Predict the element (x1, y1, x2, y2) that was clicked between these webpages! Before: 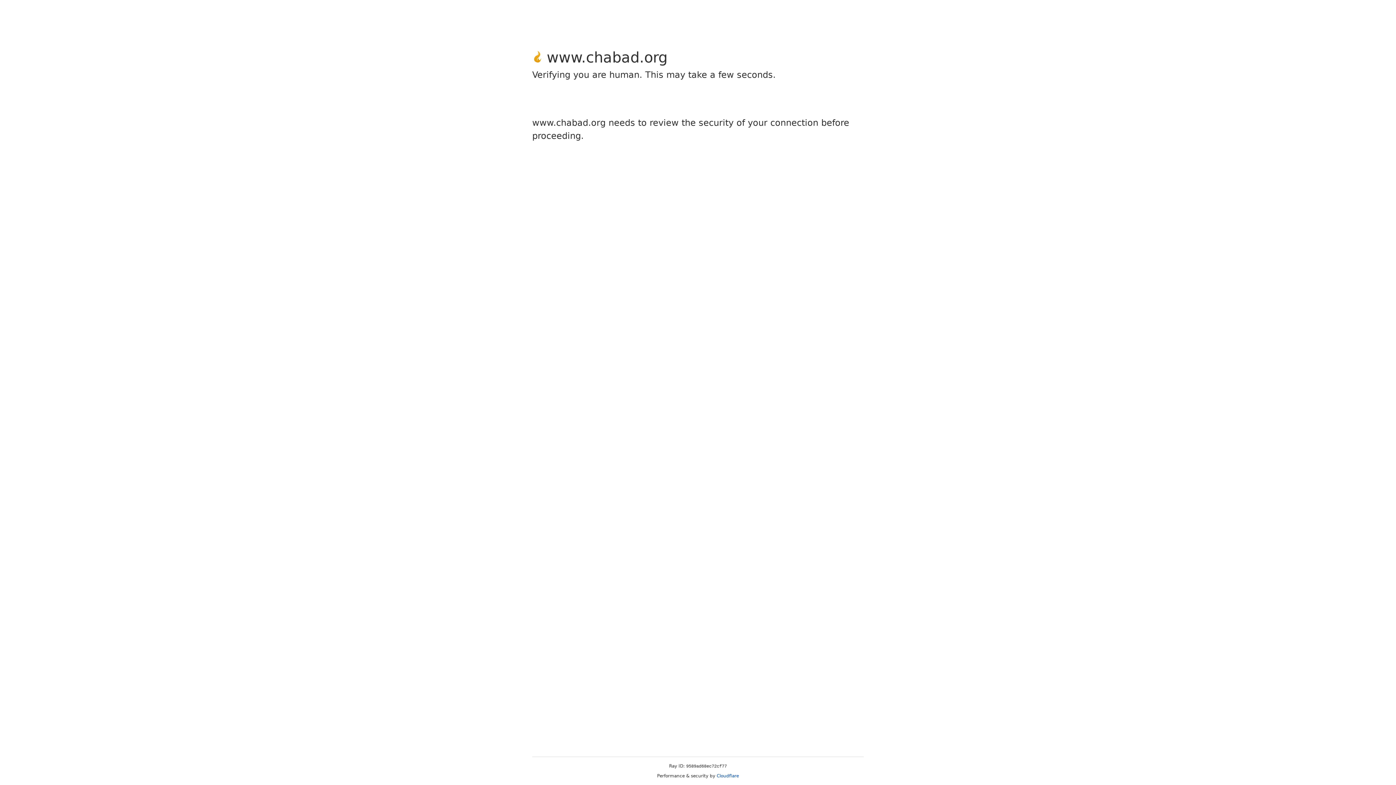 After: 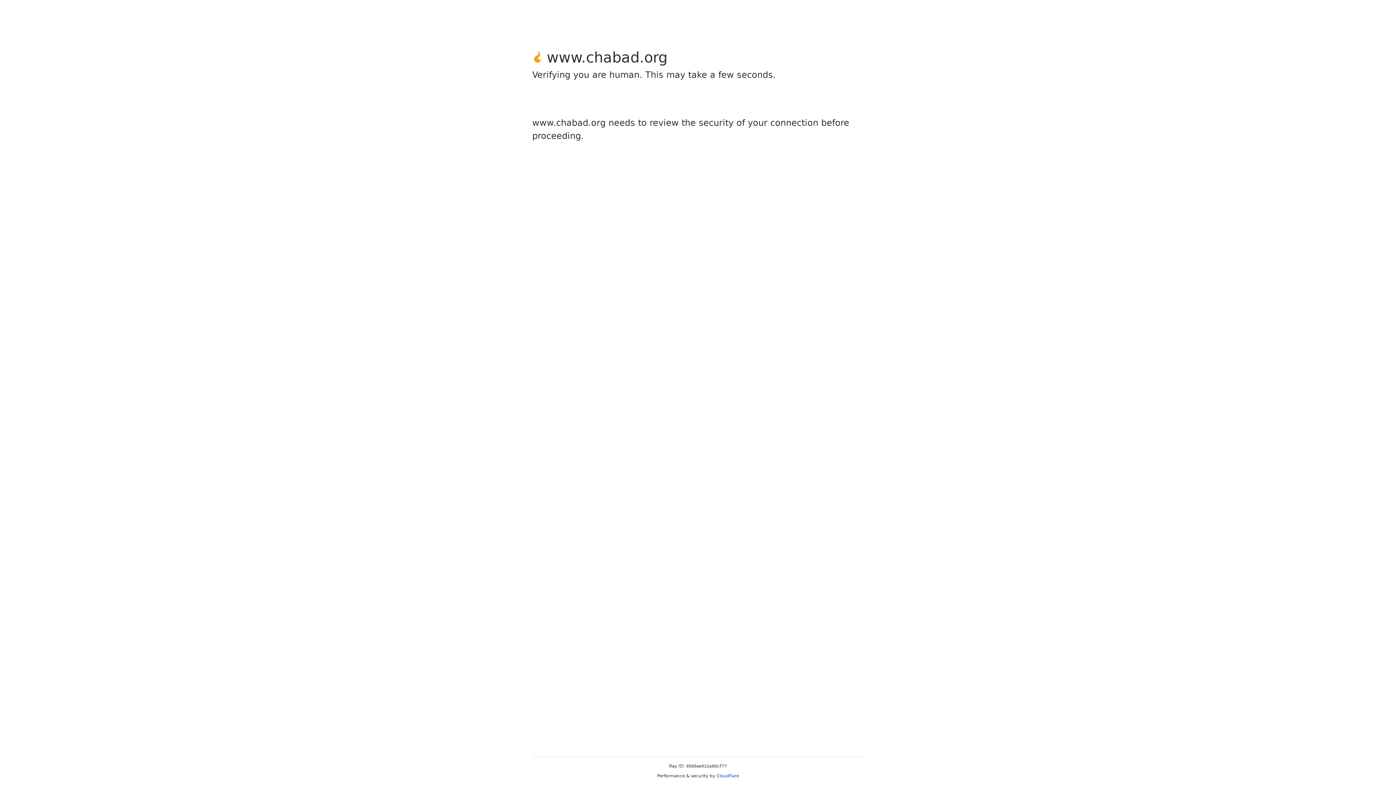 Action: bbox: (716, 773, 739, 778) label: Cloudflare